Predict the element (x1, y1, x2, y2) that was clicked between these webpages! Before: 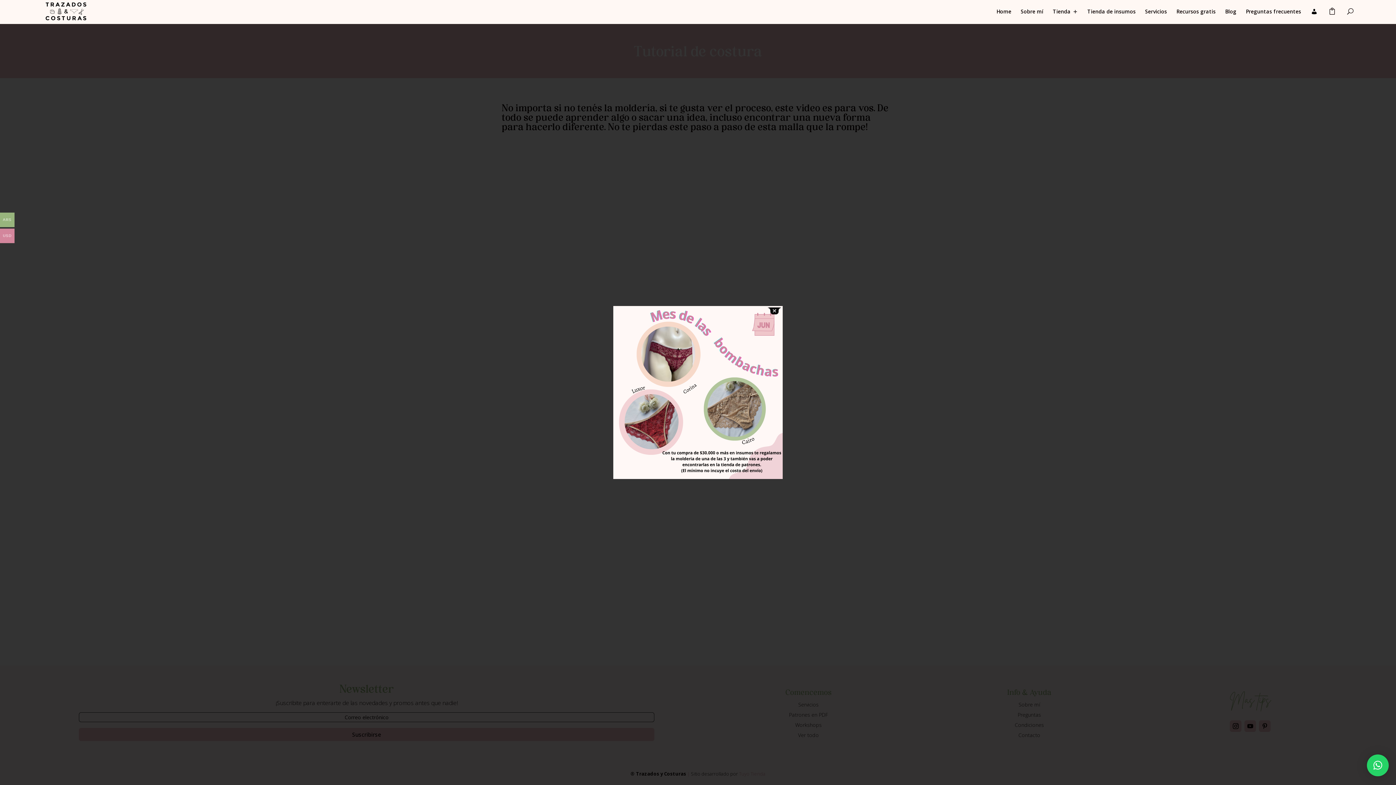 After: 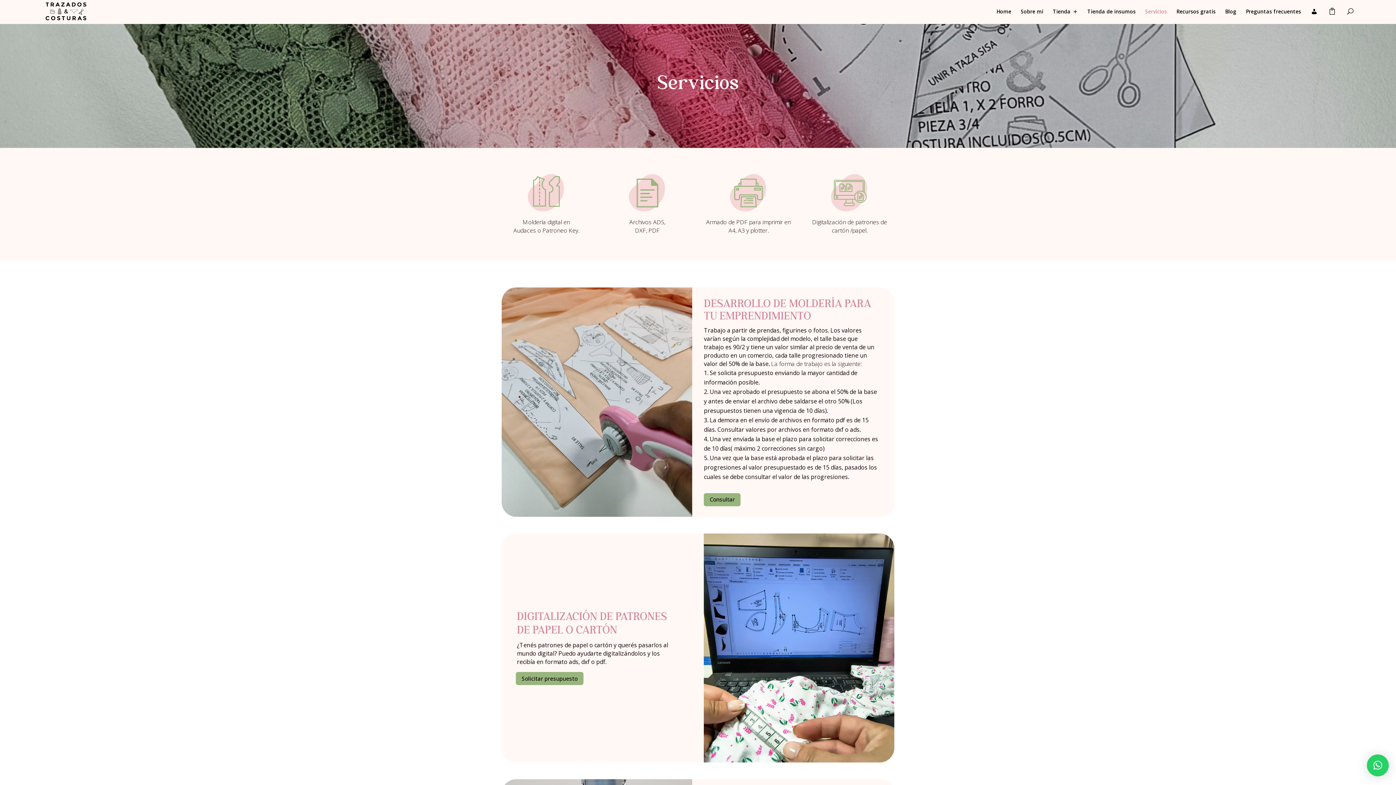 Action: bbox: (1145, 9, 1167, 22) label: Servicios